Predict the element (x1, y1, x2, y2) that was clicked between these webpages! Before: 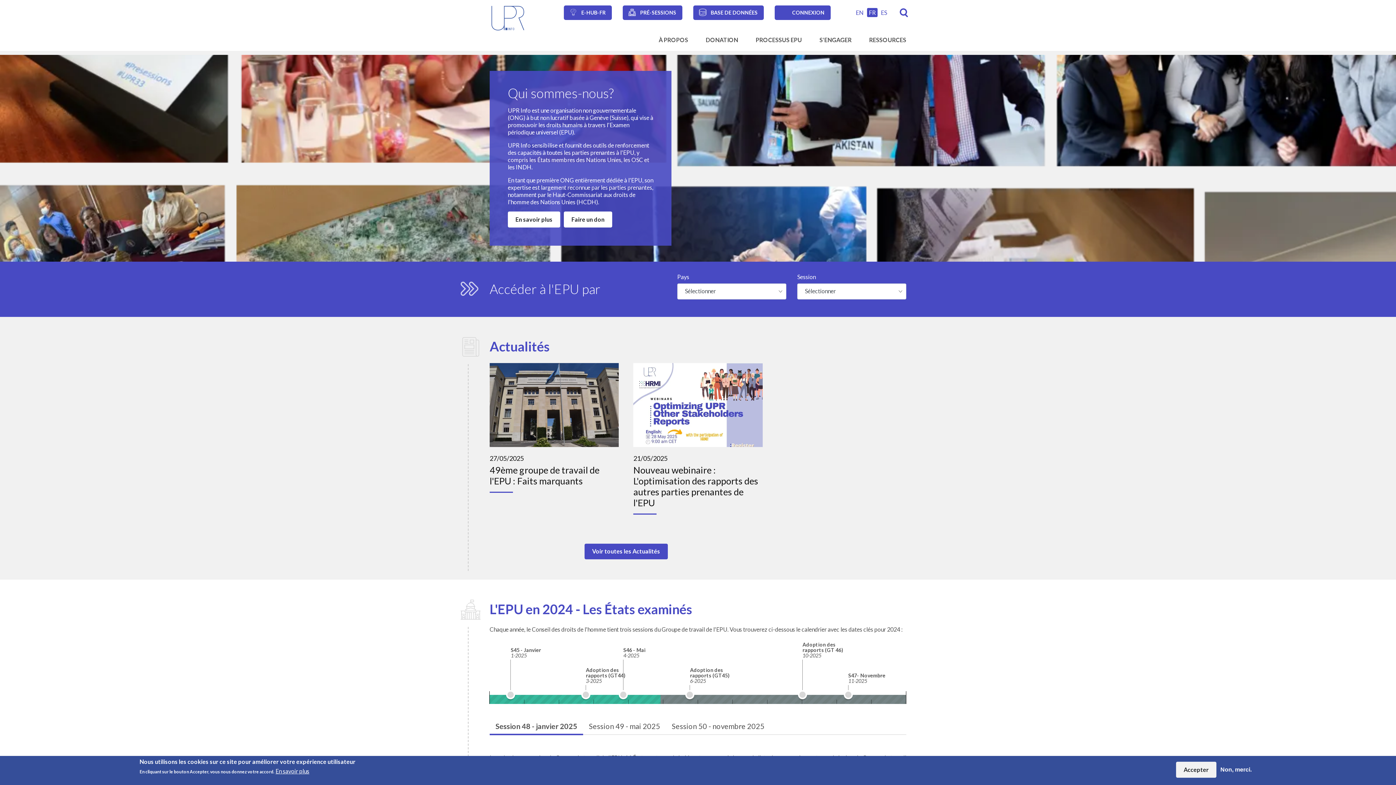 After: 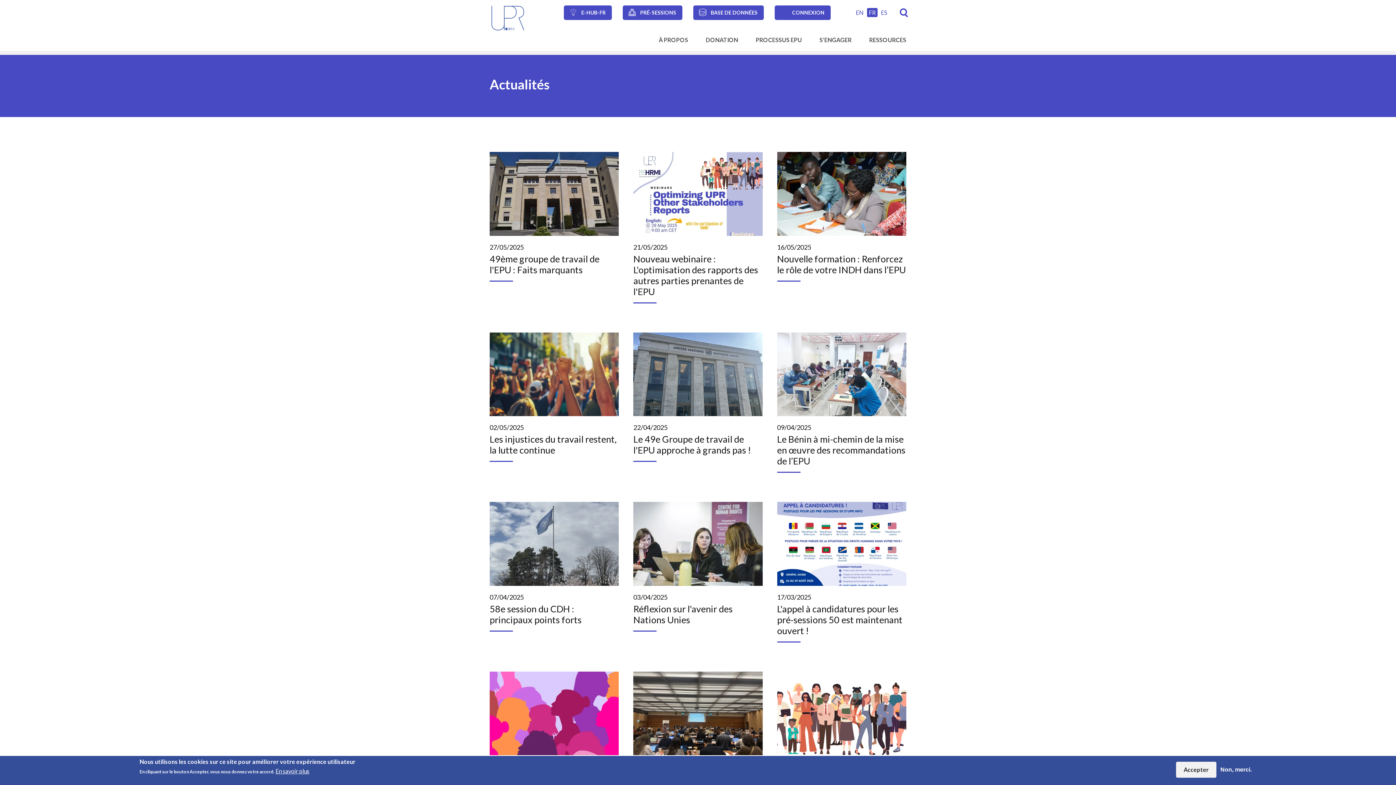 Action: bbox: (584, 543, 667, 559) label: Voir toutes les Actualités